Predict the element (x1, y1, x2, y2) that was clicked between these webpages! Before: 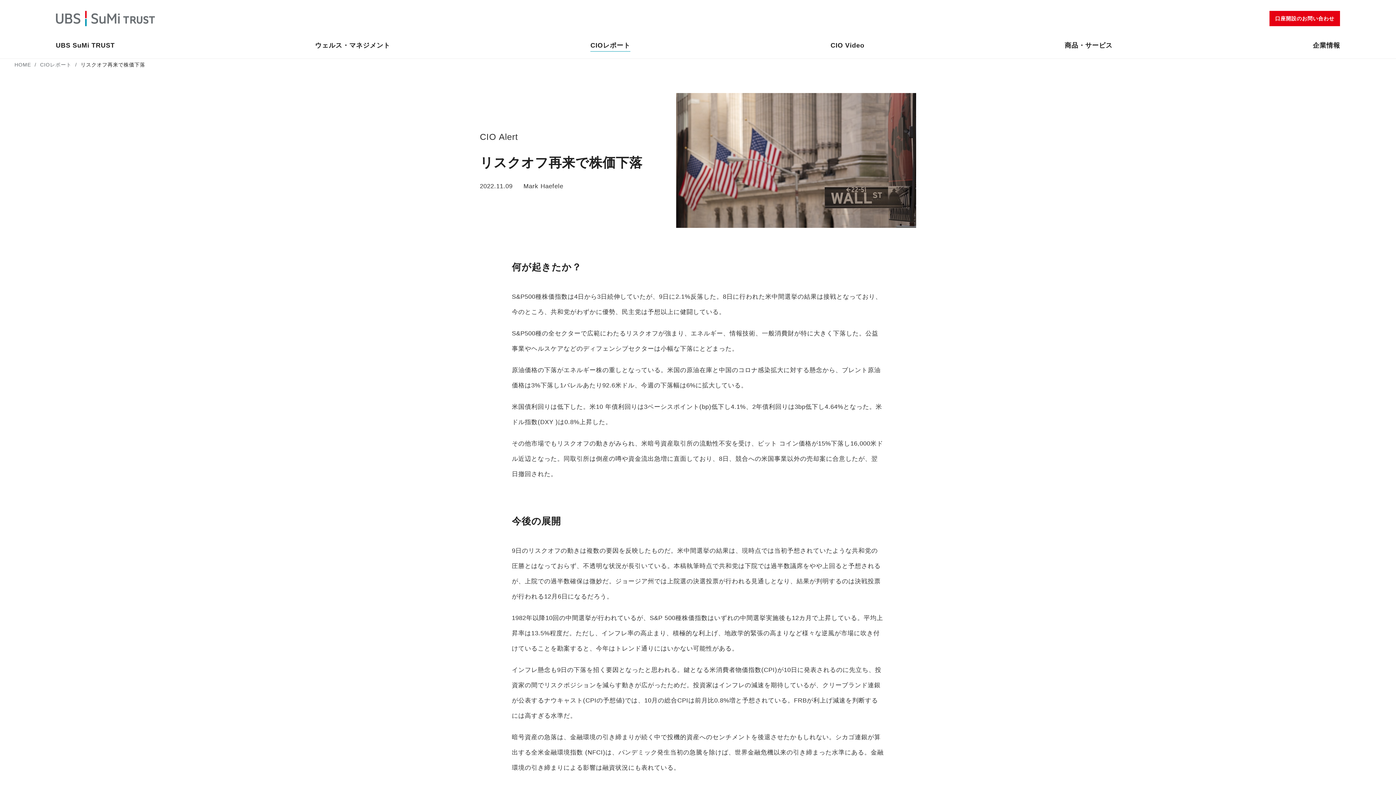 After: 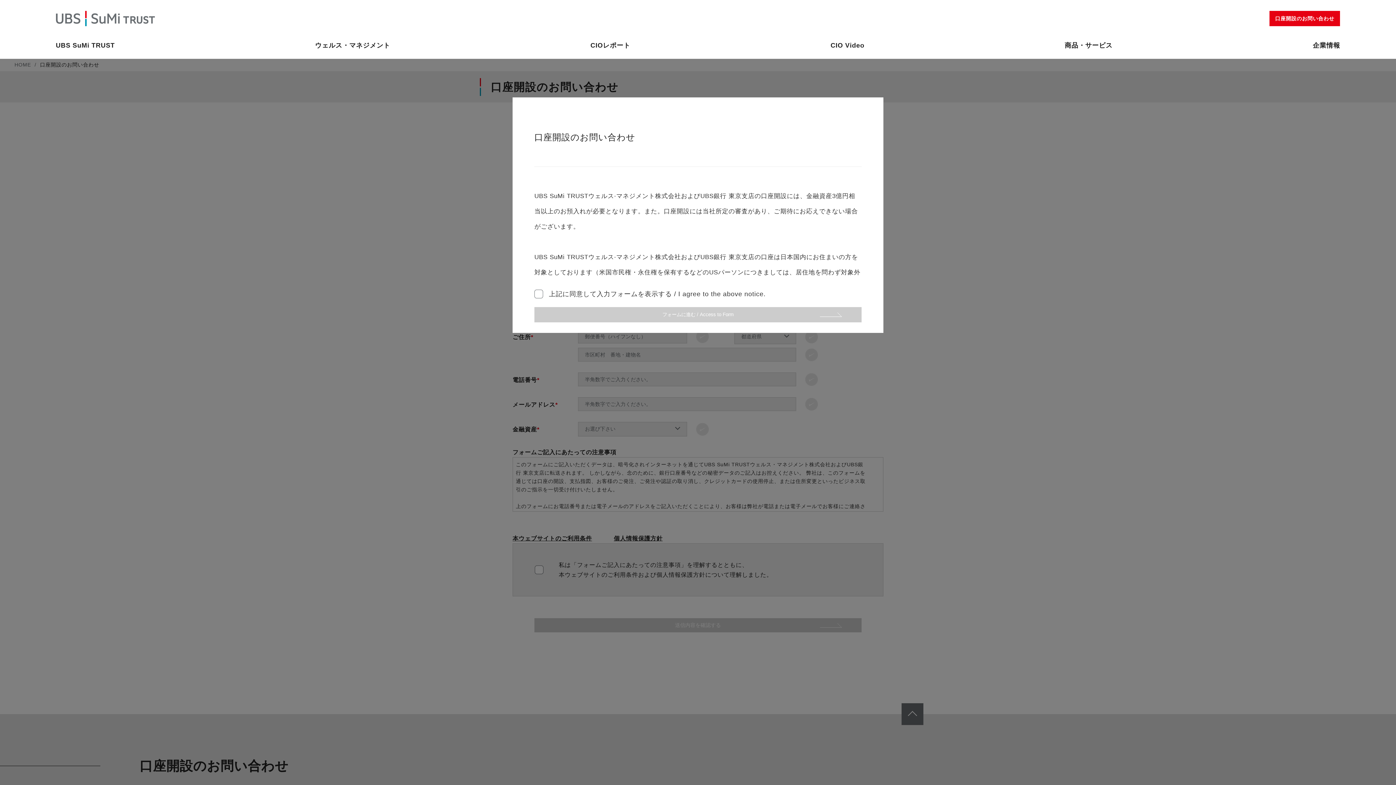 Action: bbox: (1269, 10, 1340, 26) label: 口座開設のお問い合わせ